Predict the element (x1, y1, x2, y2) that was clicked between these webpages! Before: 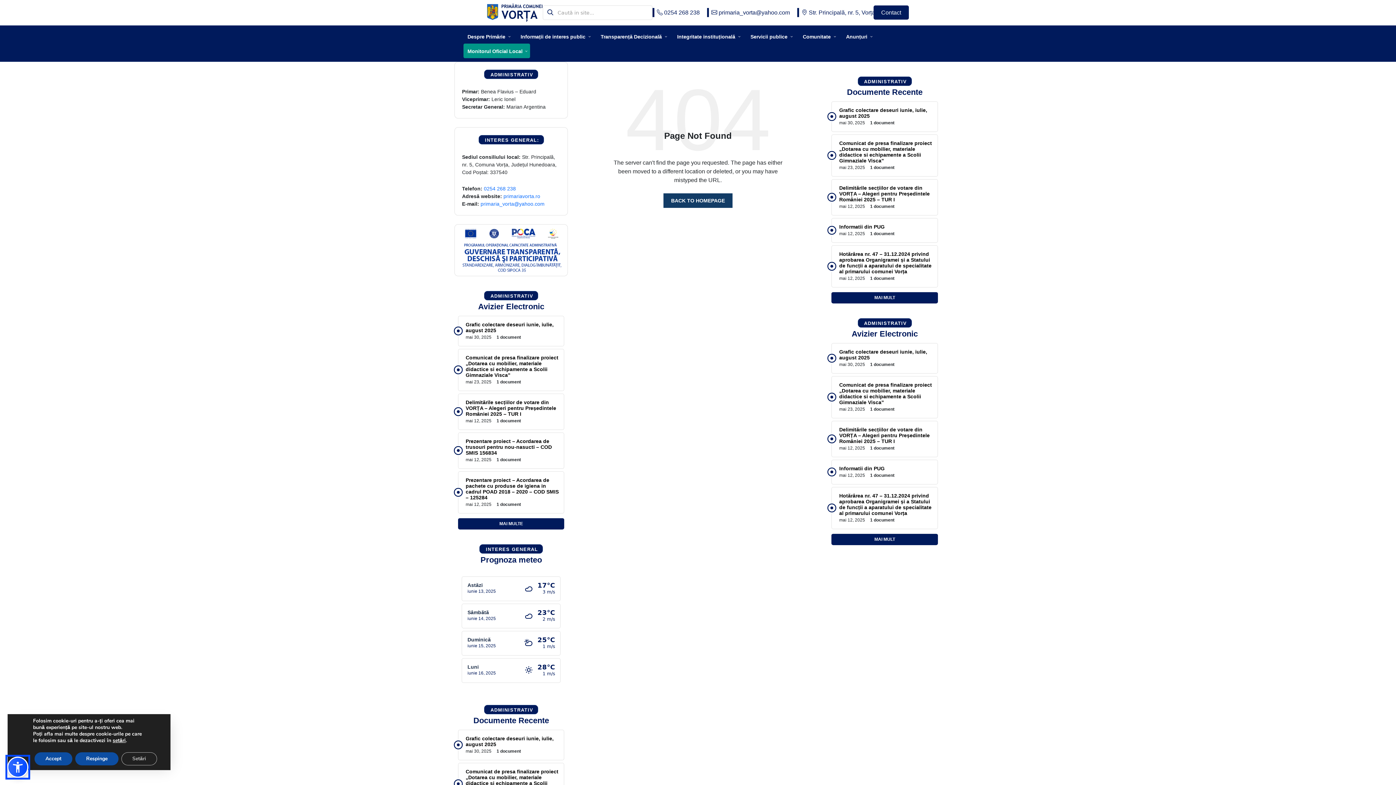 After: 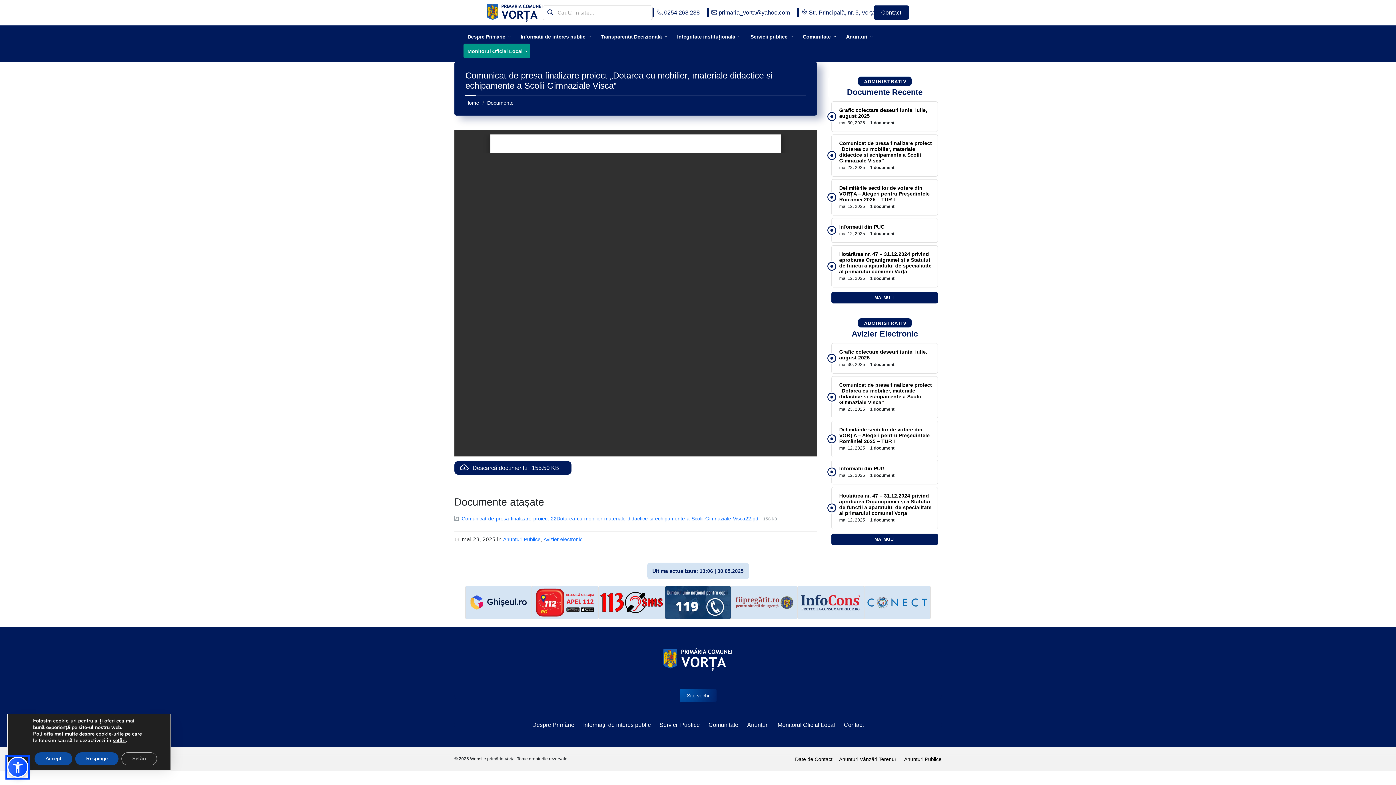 Action: label: Comunicat de presa finalizare proiect „Dotarea cu mobilier, materiale didactice si echipamente a Scolii Gimnaziale Visca” bbox: (839, 382, 932, 405)